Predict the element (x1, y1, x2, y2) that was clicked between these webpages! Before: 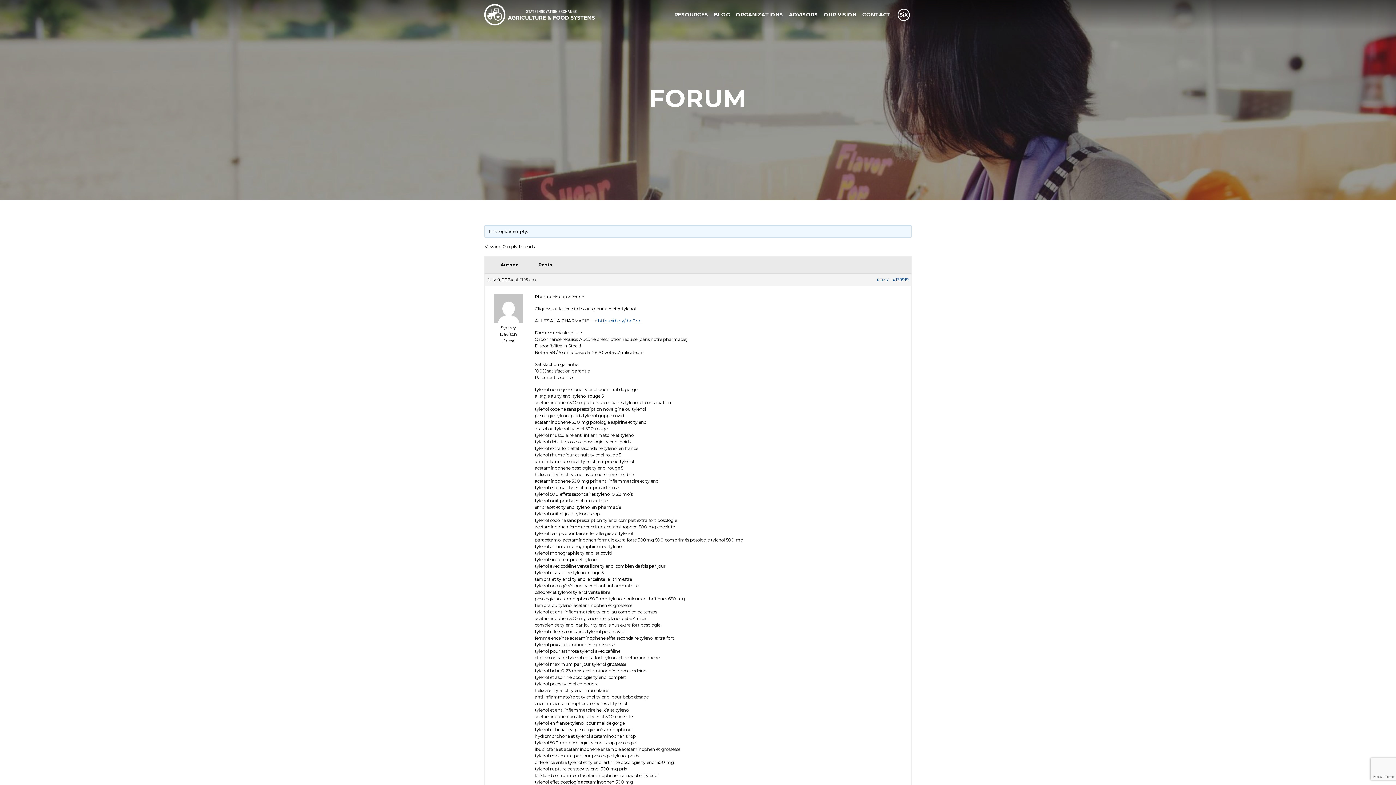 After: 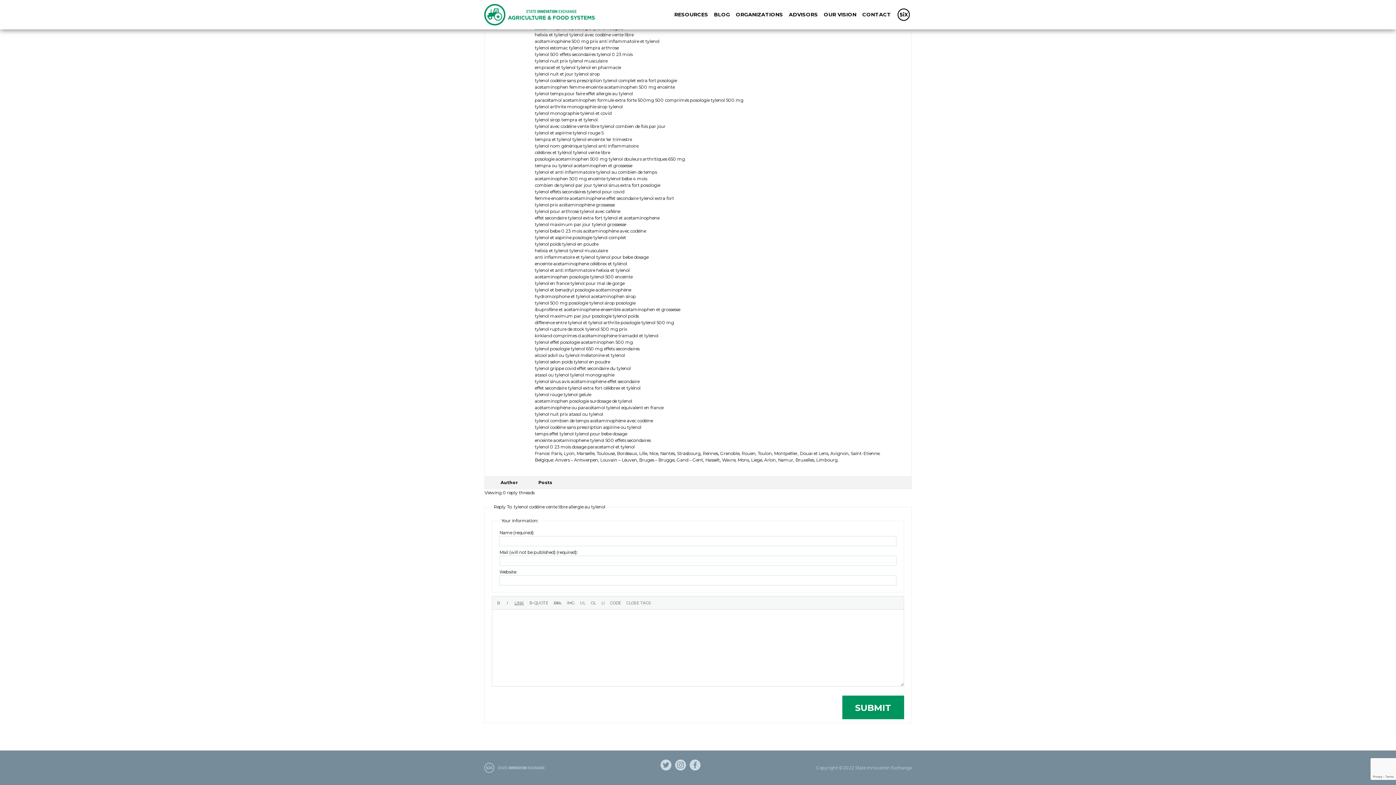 Action: bbox: (877, 277, 889, 282) label: REPLY